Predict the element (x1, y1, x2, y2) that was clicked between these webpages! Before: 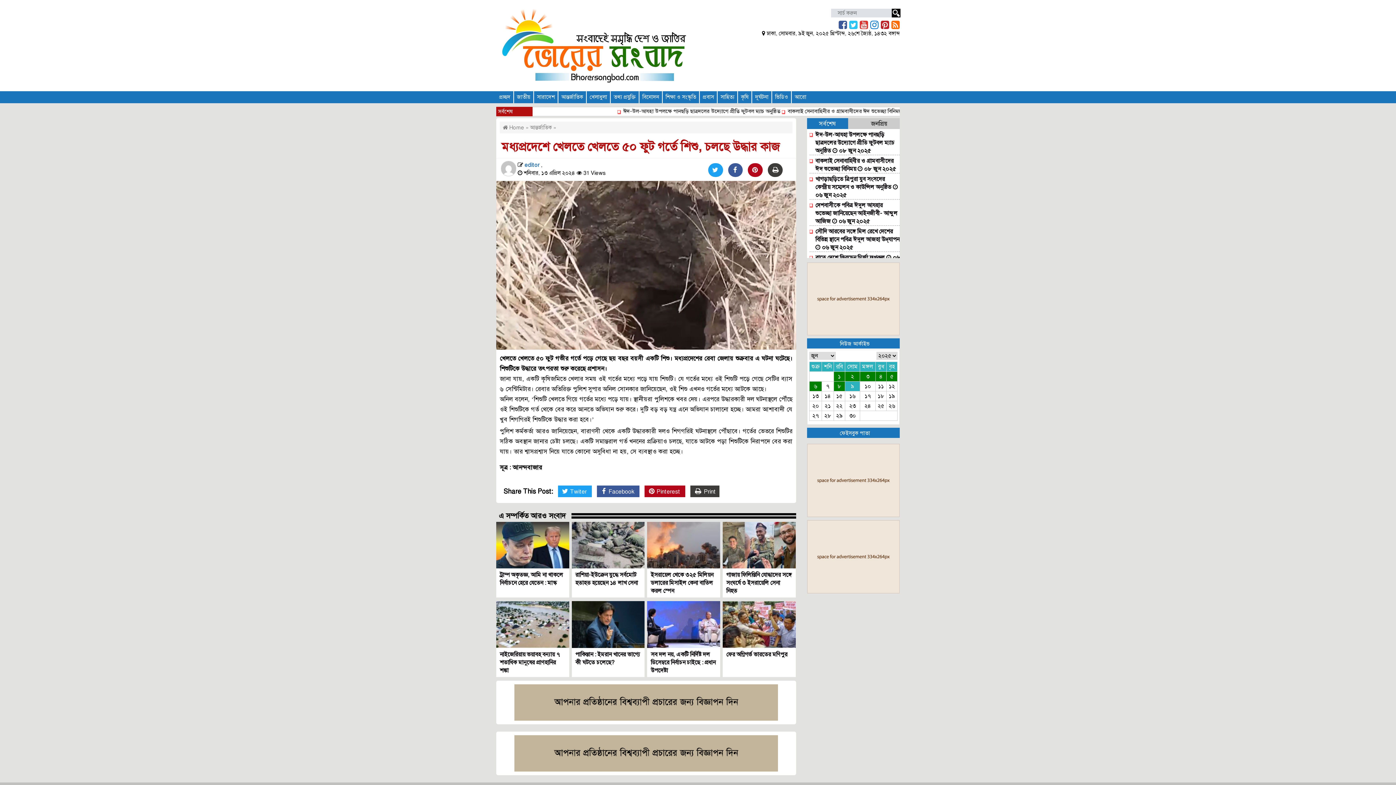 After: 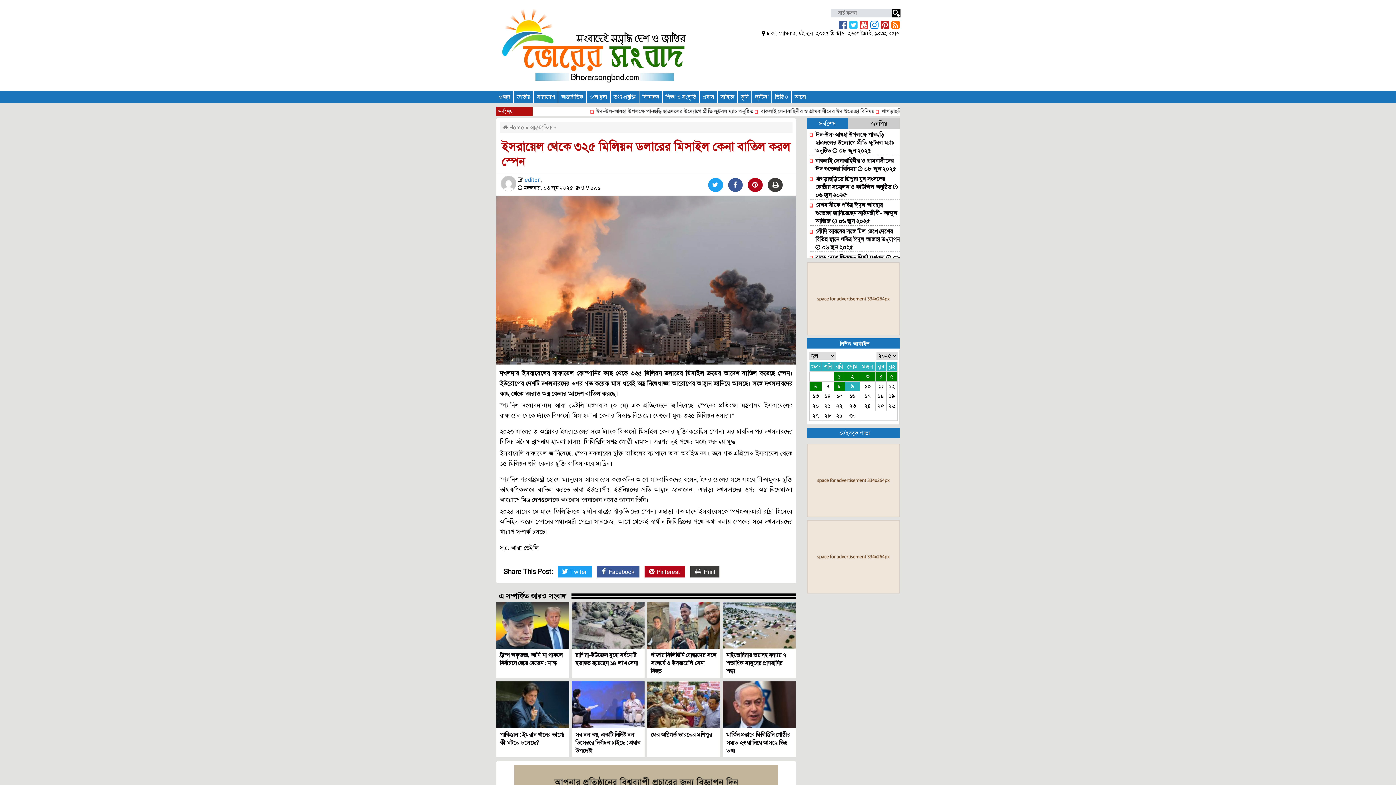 Action: bbox: (647, 522, 720, 568)